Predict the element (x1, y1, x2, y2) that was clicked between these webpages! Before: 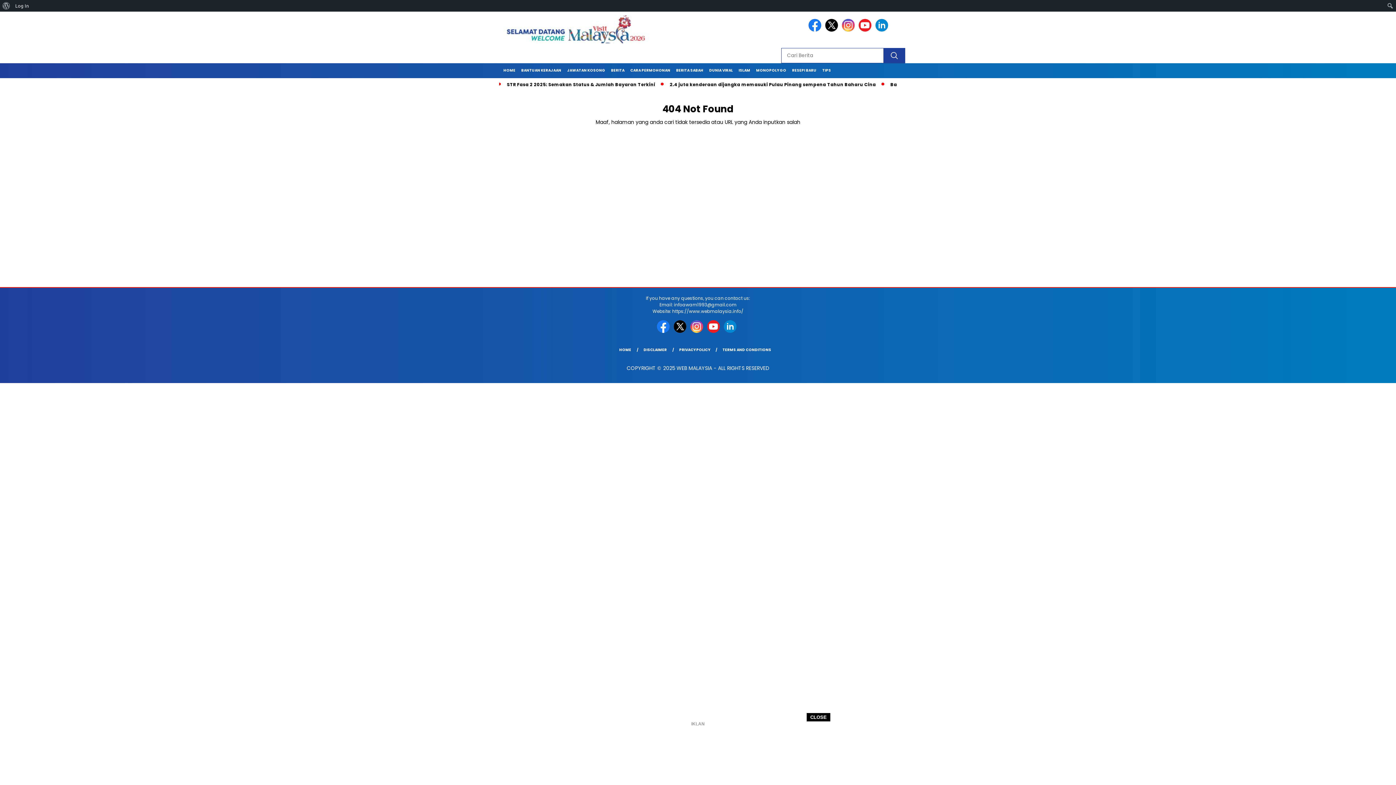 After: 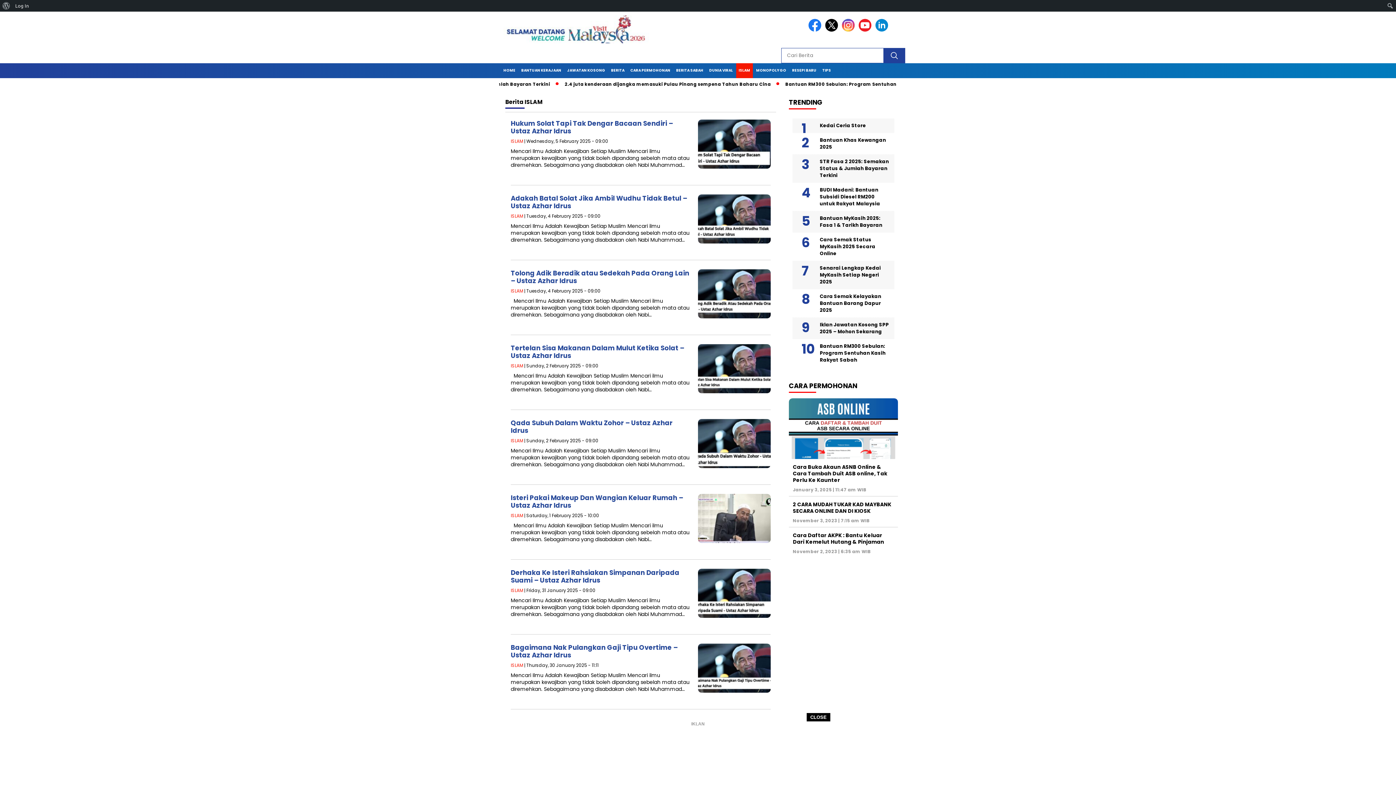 Action: label: ISLAM bbox: (736, 63, 753, 78)